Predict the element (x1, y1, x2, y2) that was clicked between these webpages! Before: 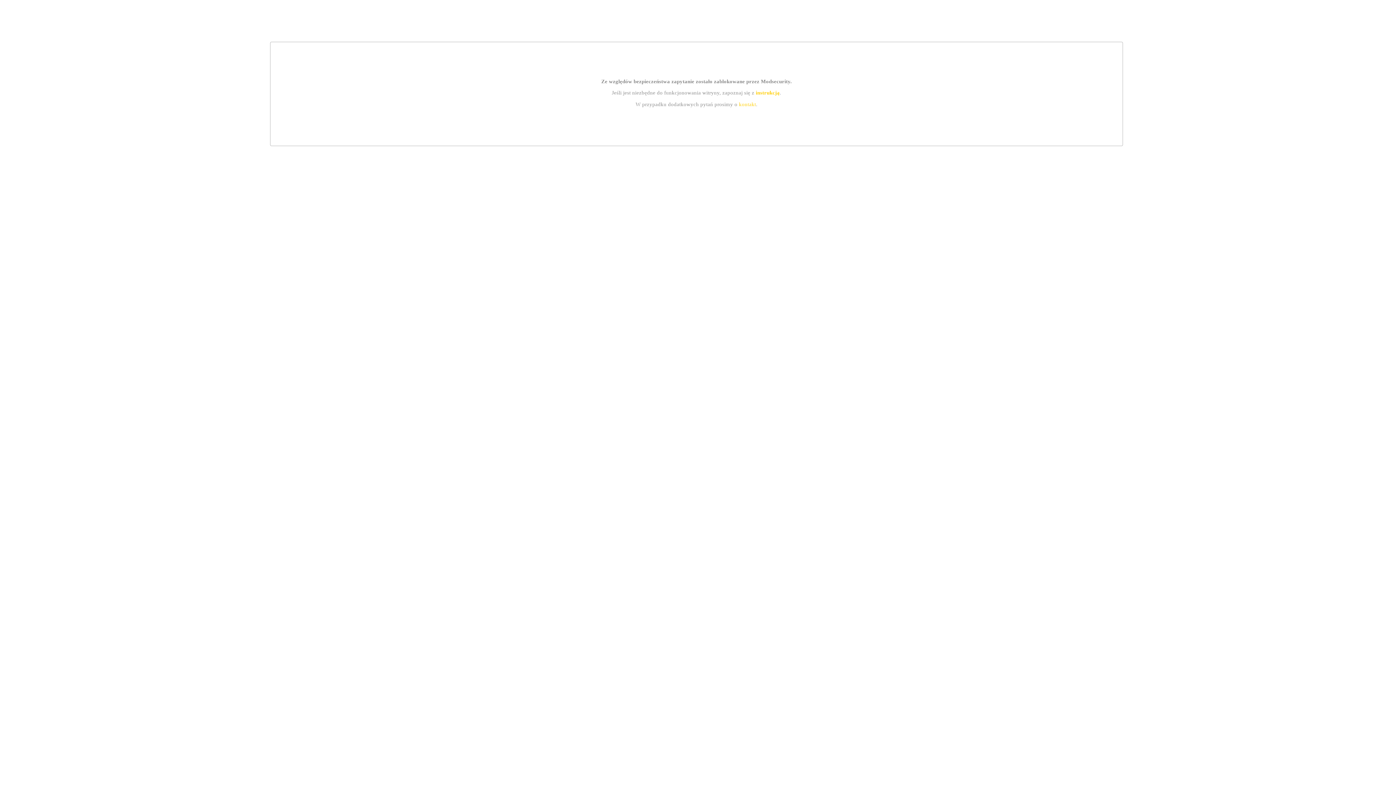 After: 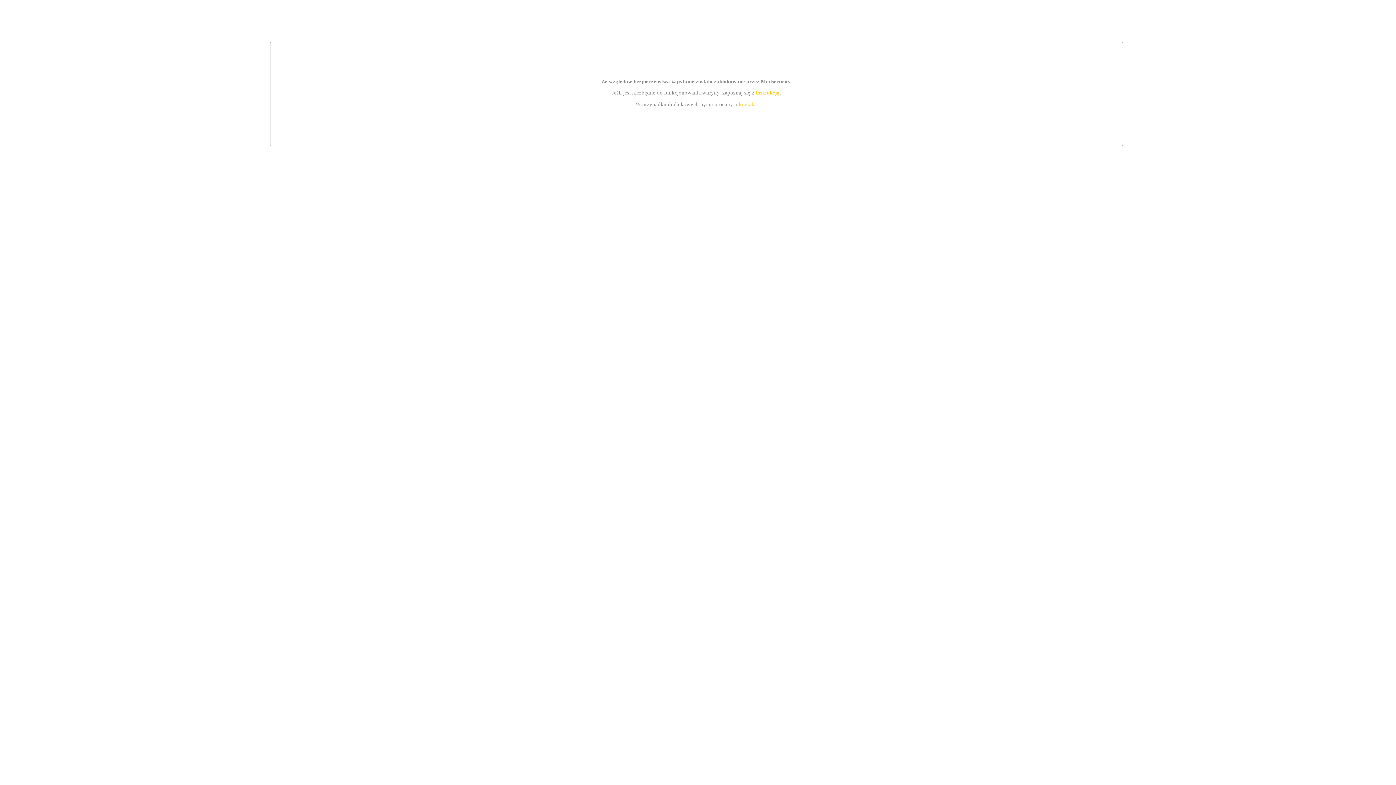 Action: label: kontakt bbox: (739, 101, 756, 107)